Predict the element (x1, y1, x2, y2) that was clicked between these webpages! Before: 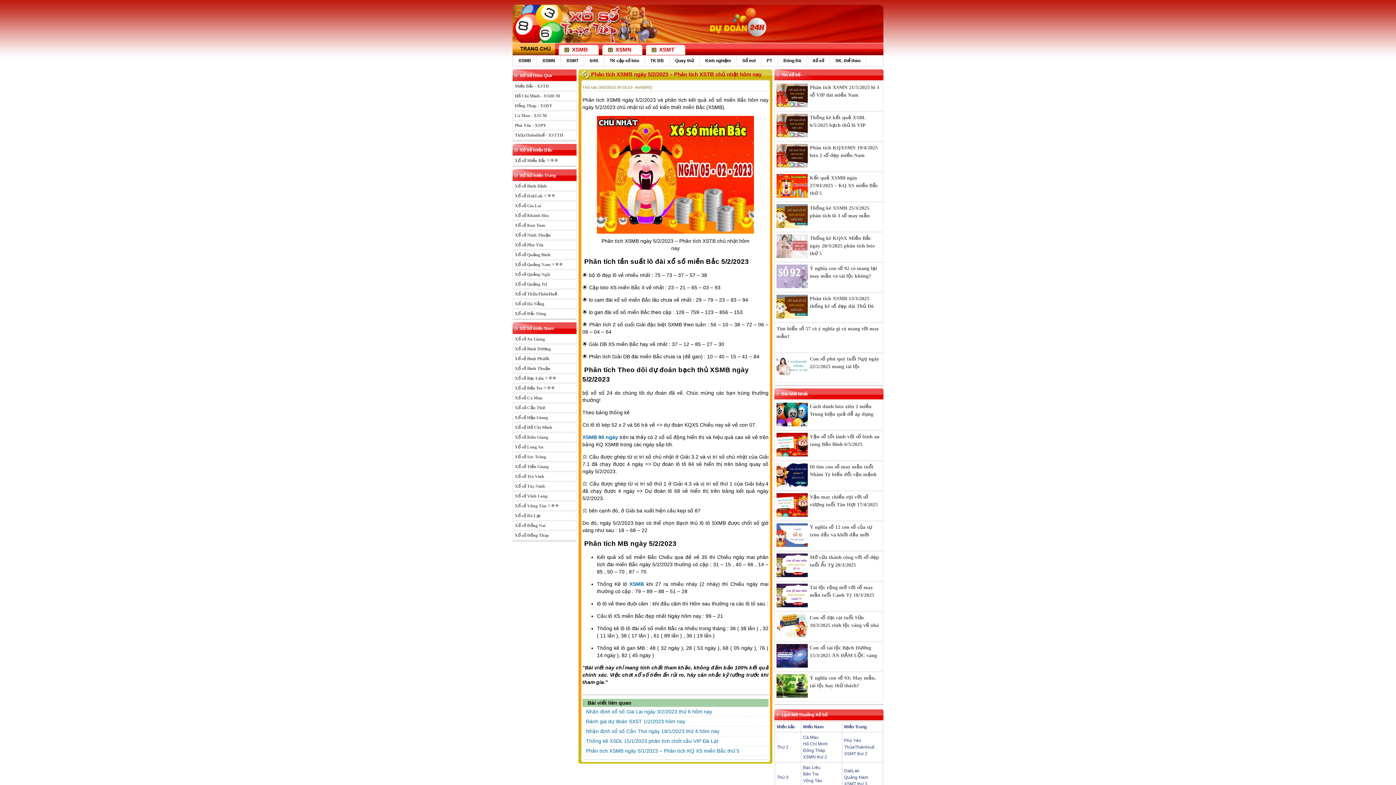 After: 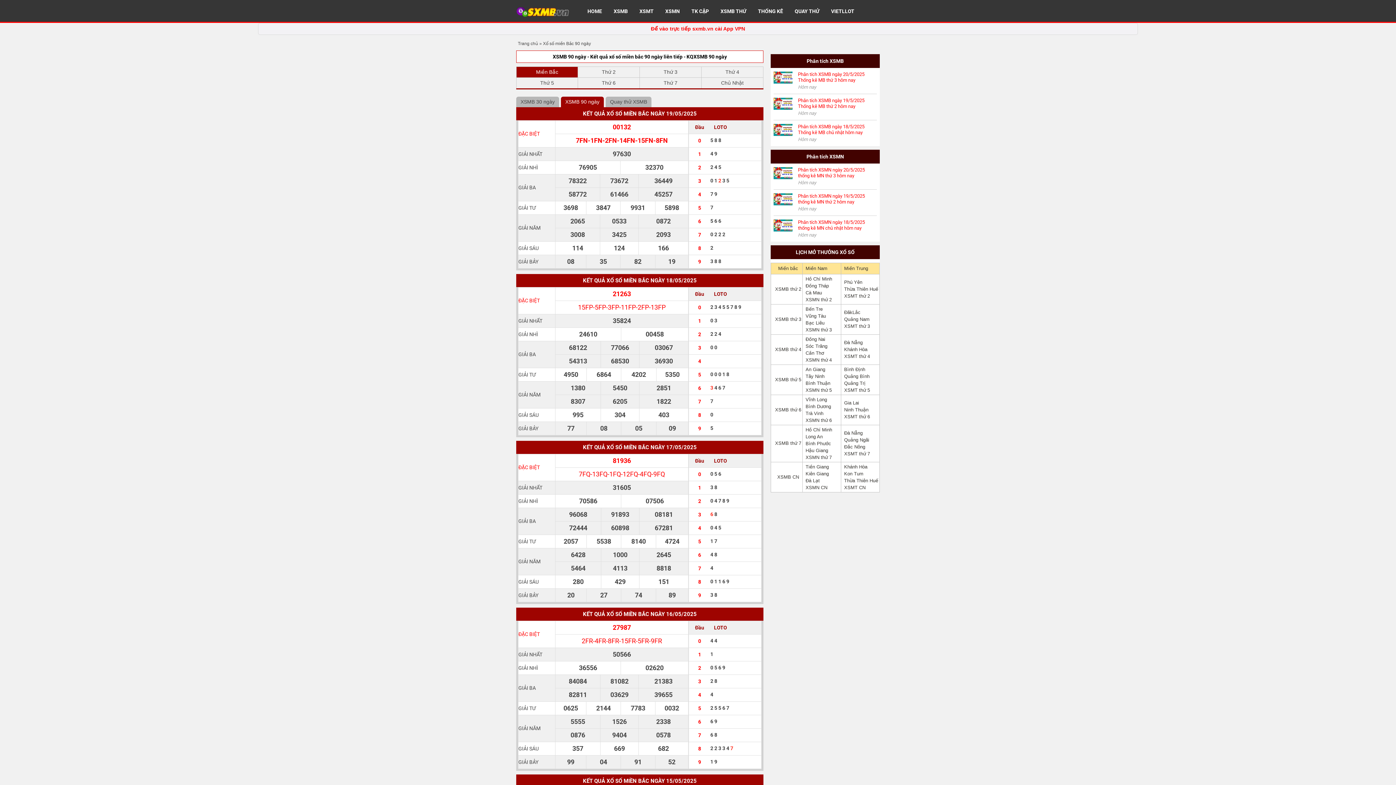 Action: bbox: (582, 434, 618, 440) label: XSMB 90 ngày